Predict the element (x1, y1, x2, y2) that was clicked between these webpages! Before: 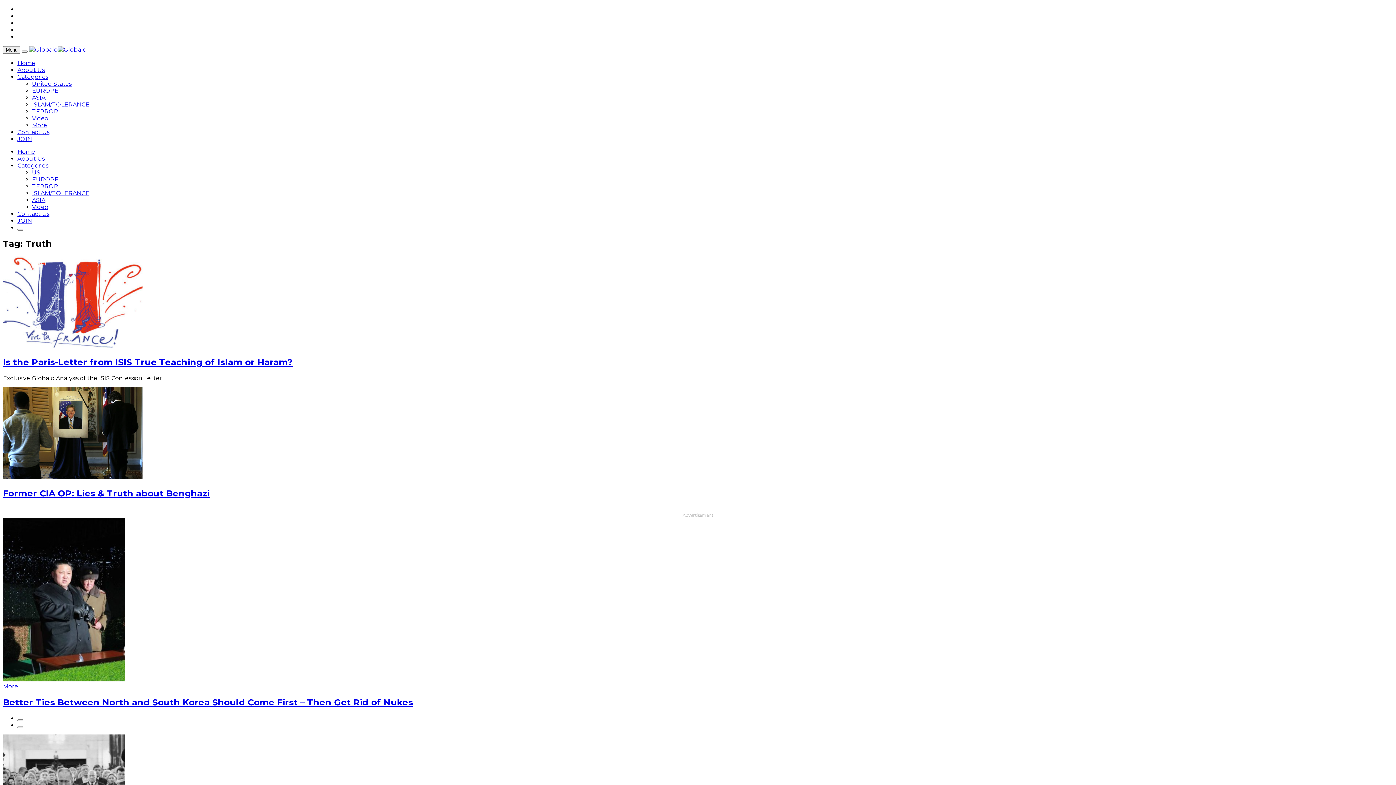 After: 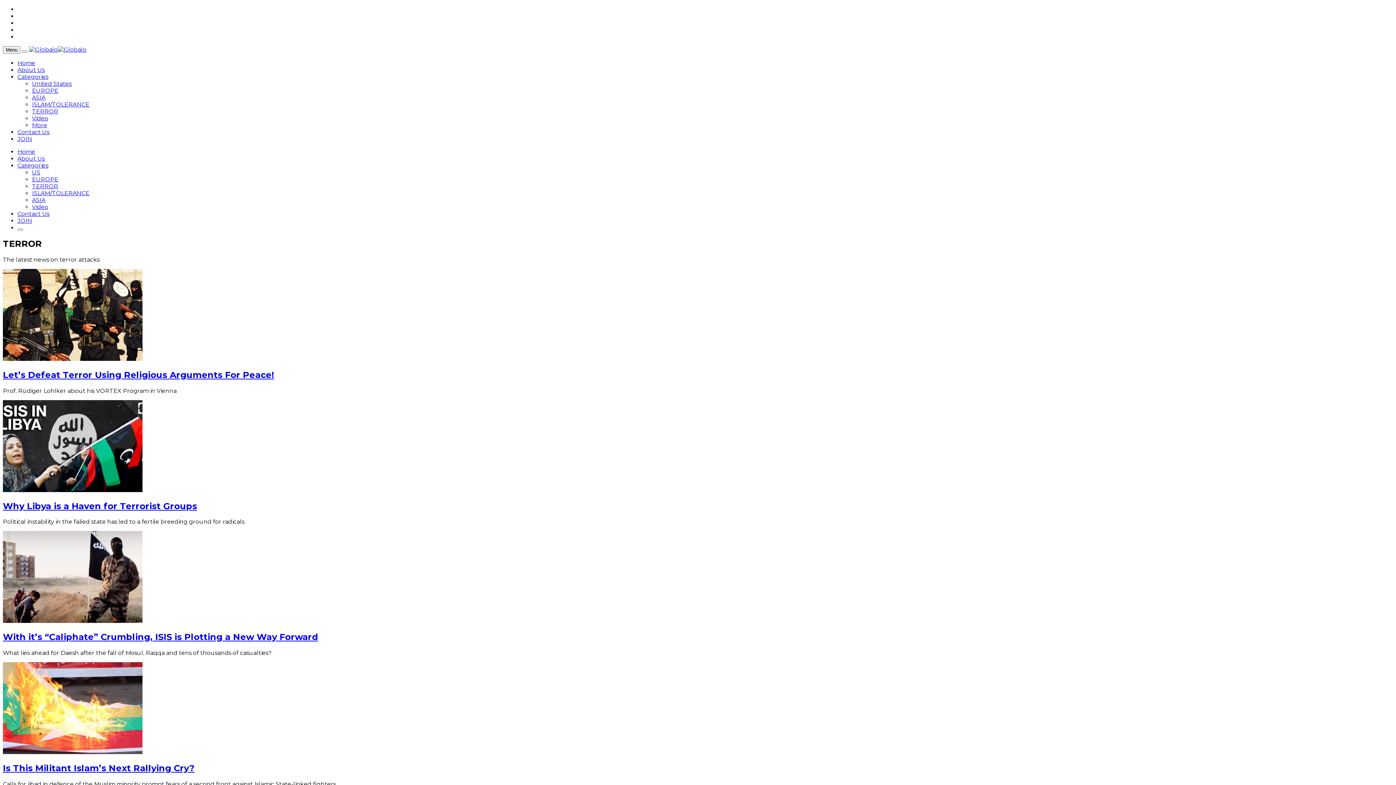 Action: bbox: (32, 108, 58, 114) label: TERROR